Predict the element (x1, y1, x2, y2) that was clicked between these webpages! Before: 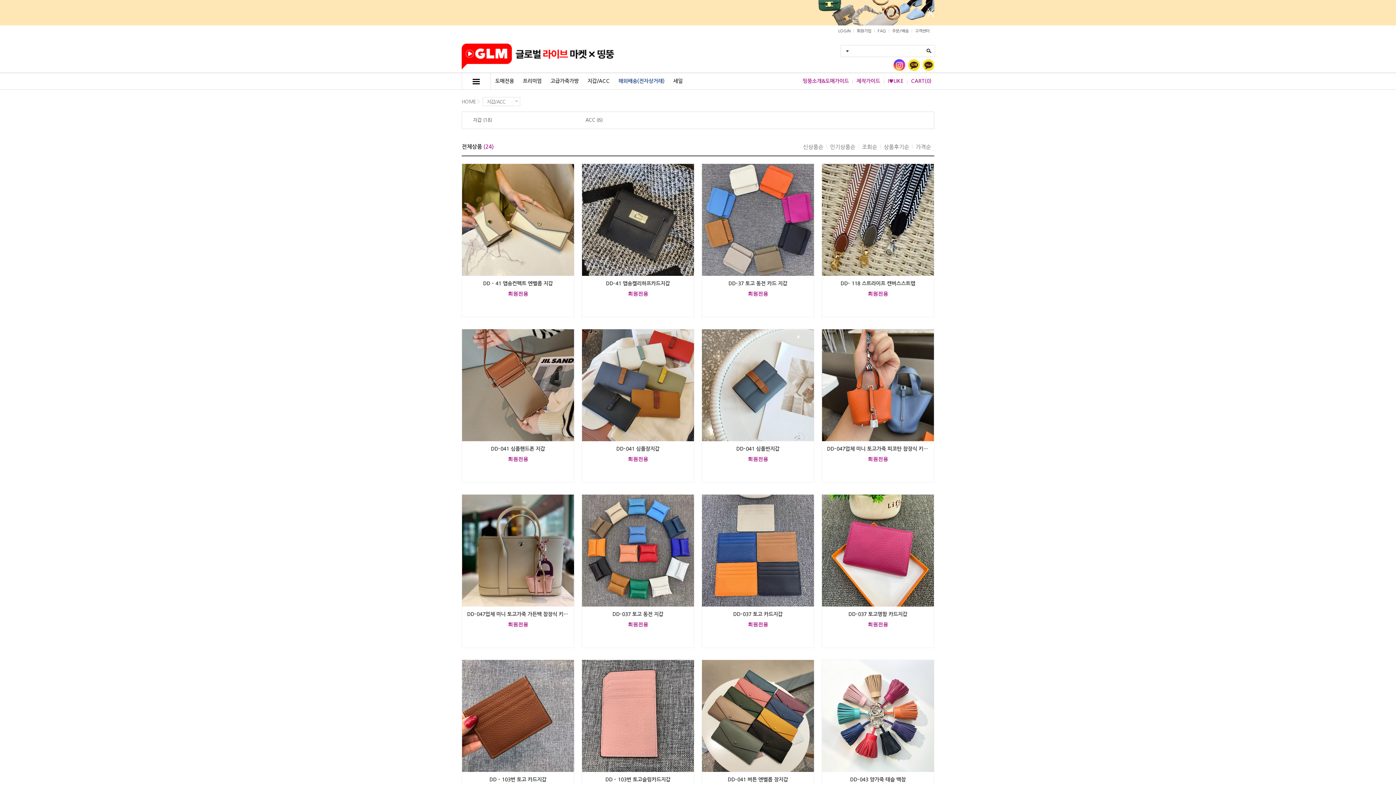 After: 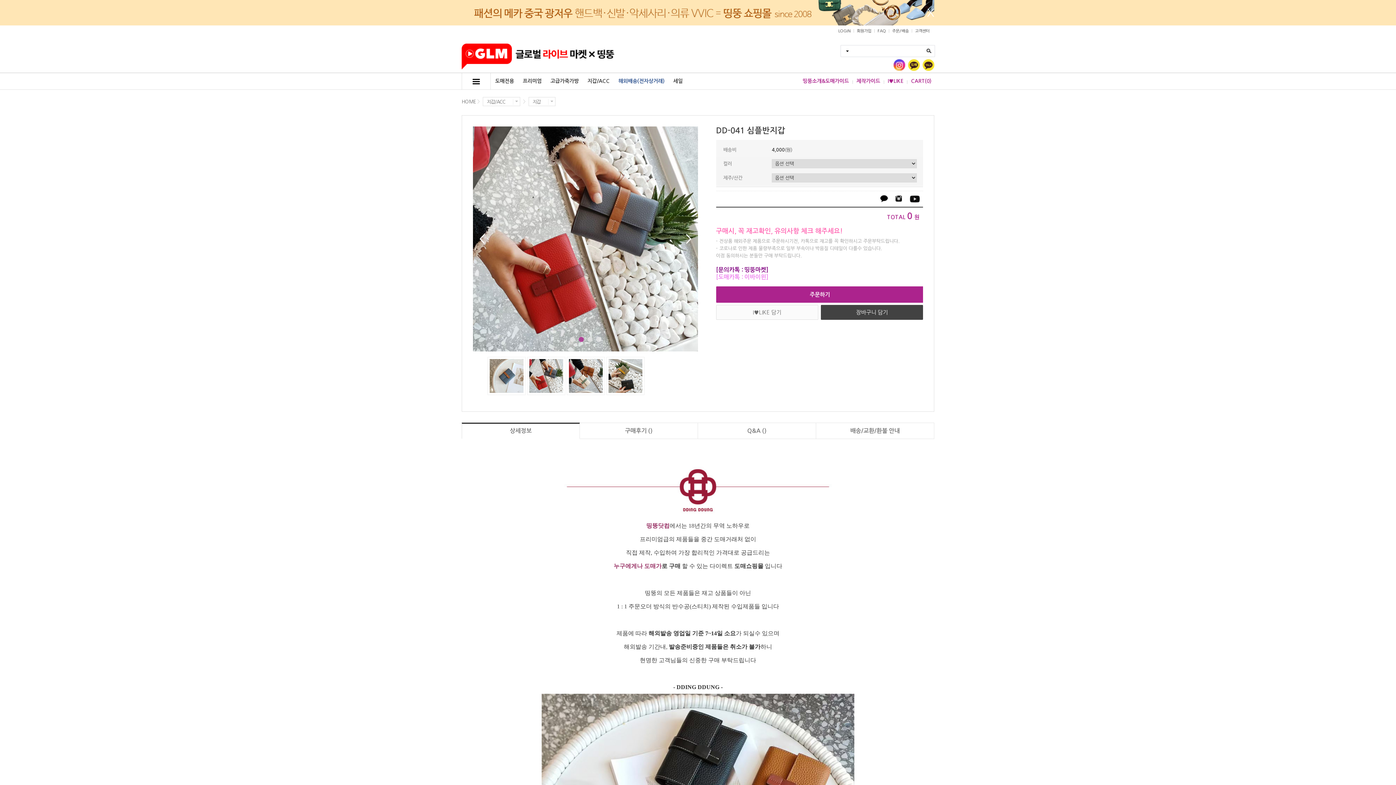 Action: label: DD-041 심플반지갑
회원전용 bbox: (698, 329, 818, 482)